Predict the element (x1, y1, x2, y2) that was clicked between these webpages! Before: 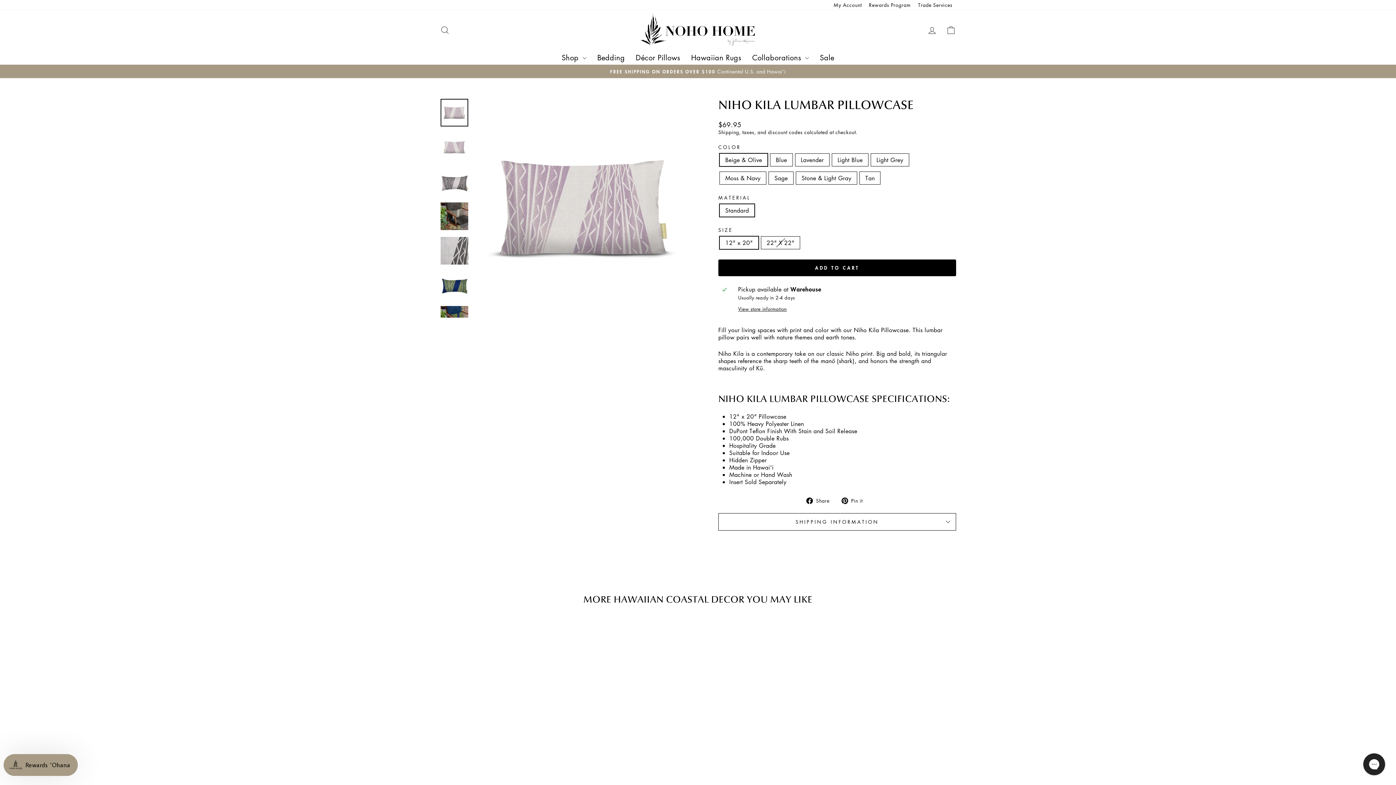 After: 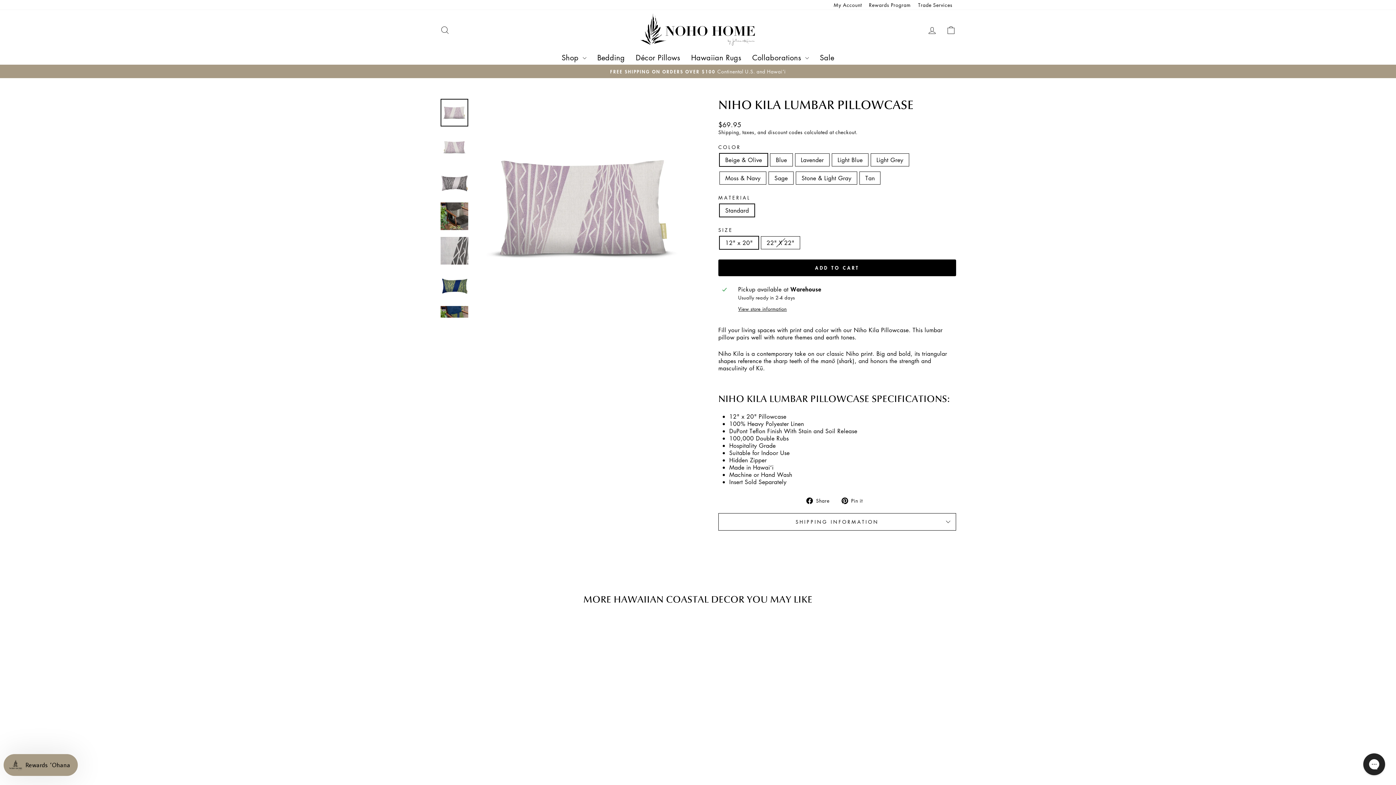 Action: bbox: (440, 98, 468, 126)